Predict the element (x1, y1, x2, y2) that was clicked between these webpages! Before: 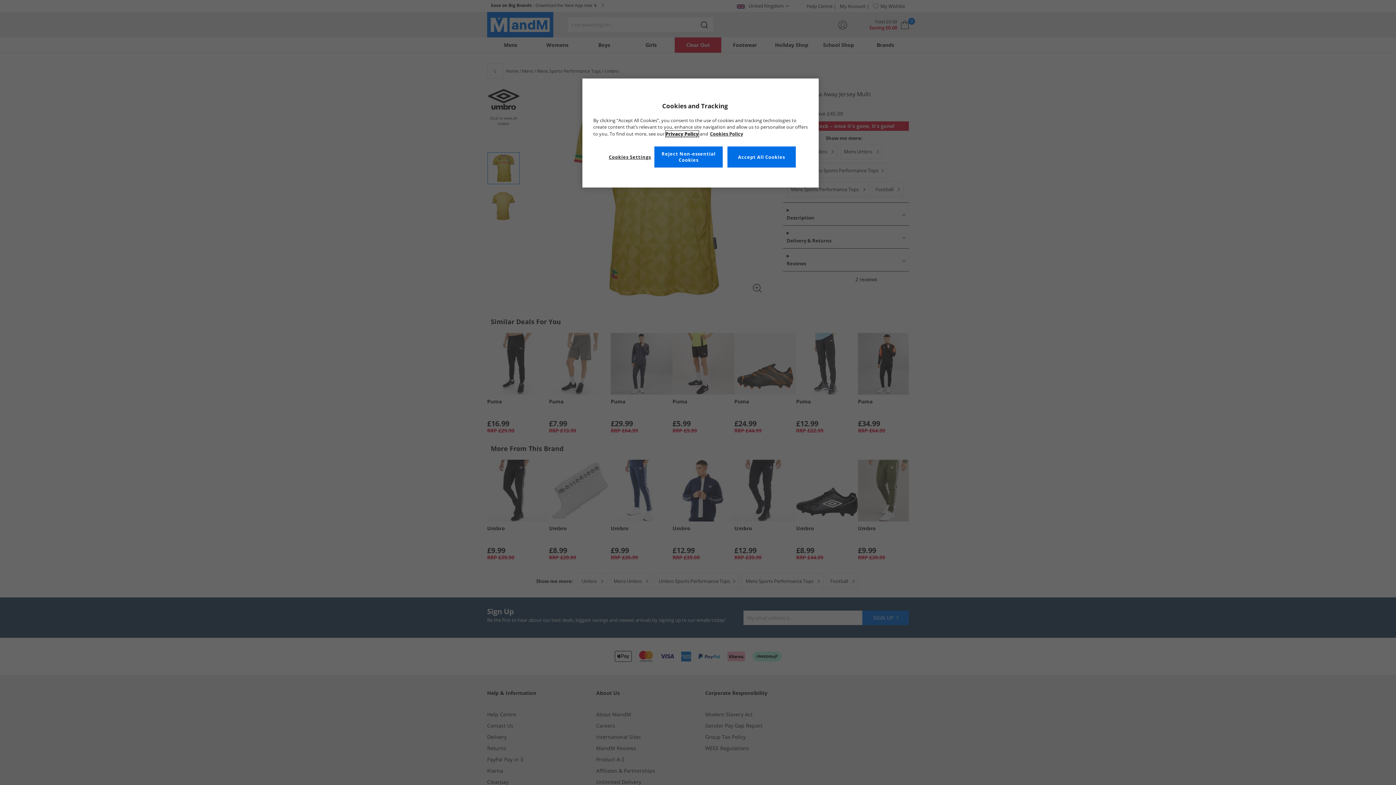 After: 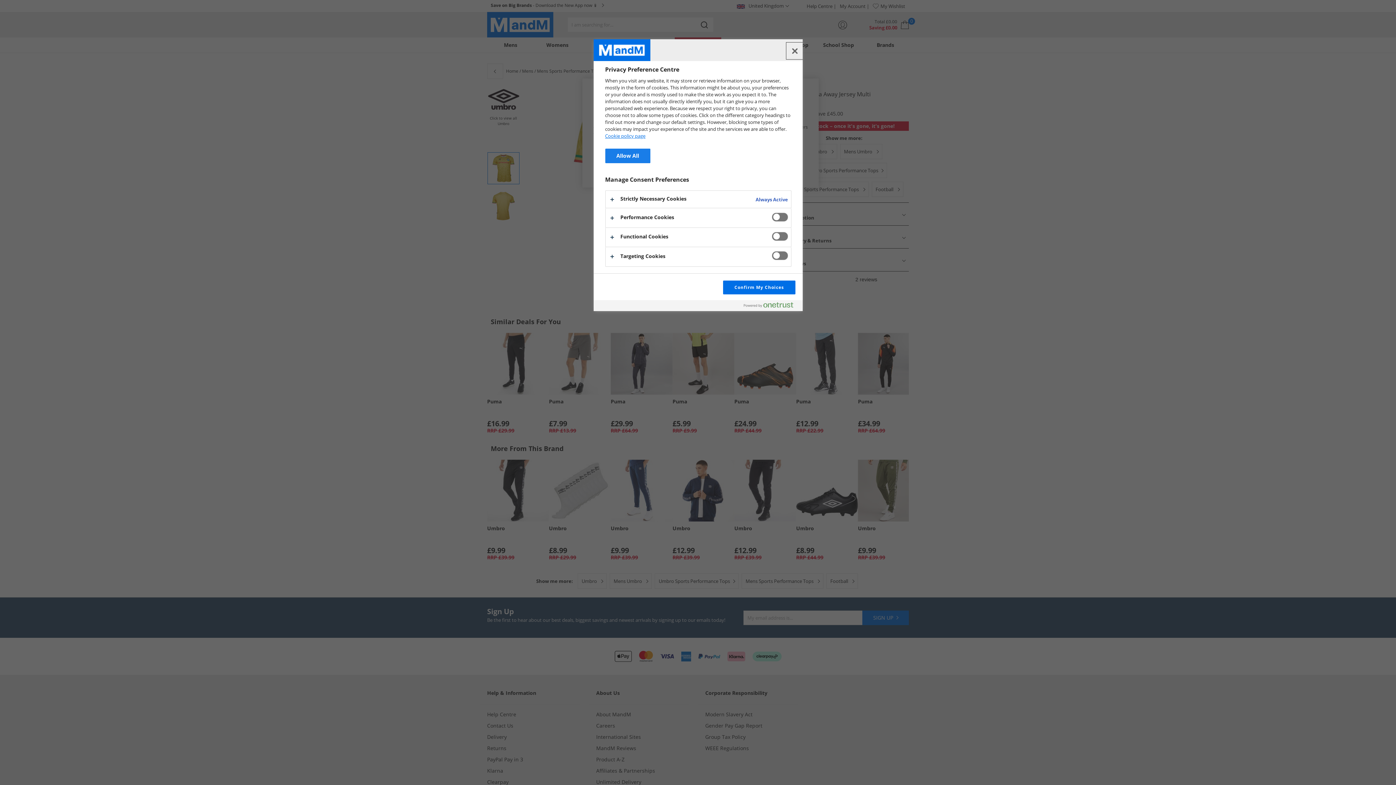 Action: label: Cookies Settings bbox: (605, 149, 654, 164)